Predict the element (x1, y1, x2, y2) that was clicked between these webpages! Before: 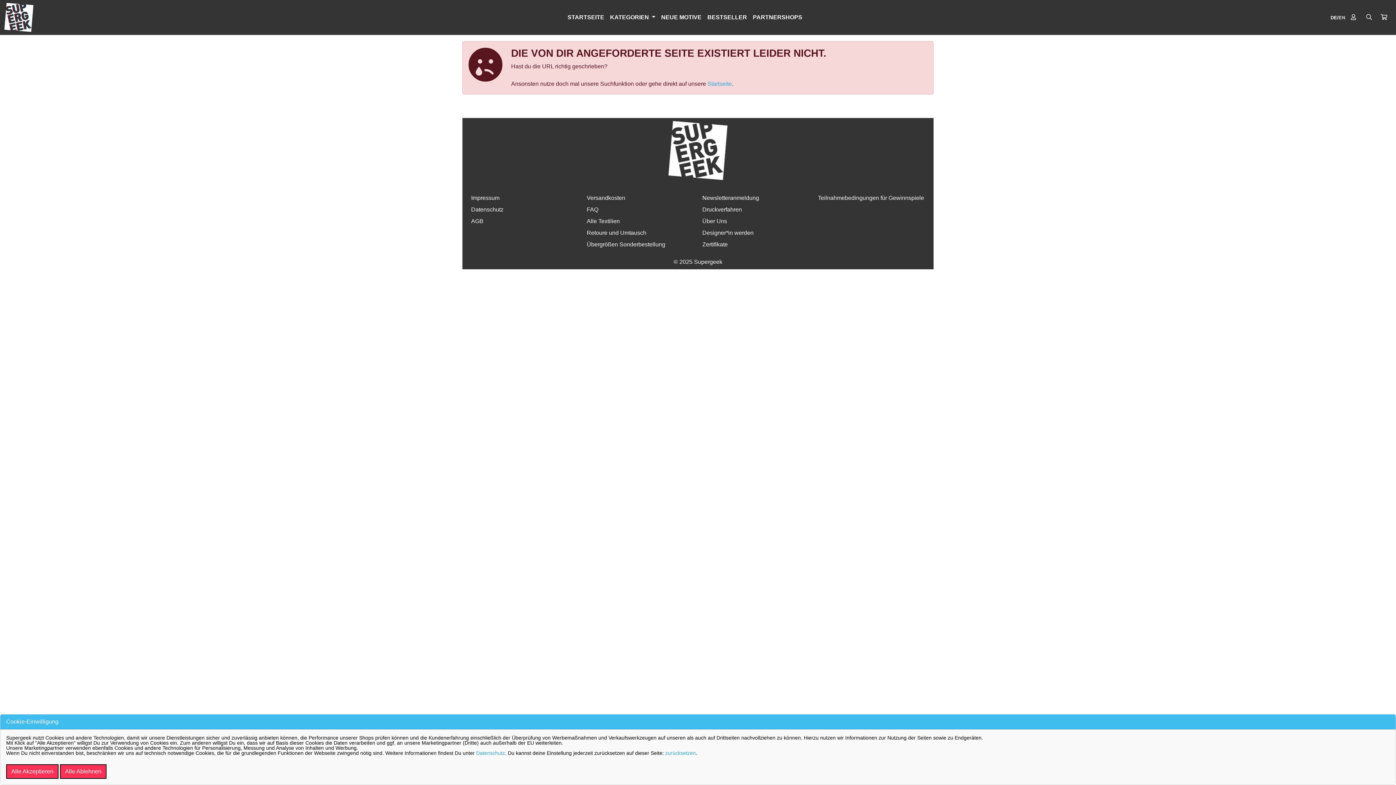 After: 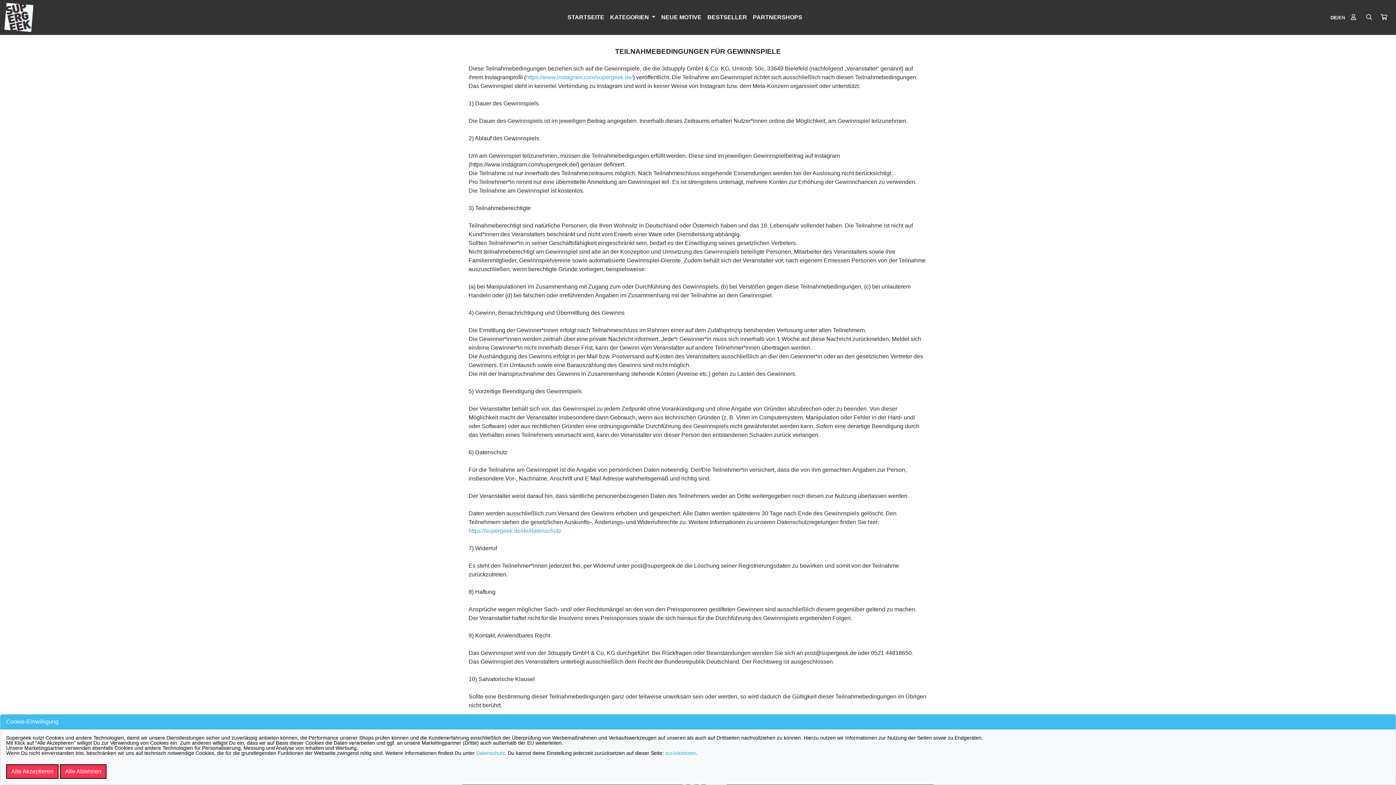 Action: bbox: (818, 193, 925, 202) label: Teilnahmebedingungen für Gewinnspiele